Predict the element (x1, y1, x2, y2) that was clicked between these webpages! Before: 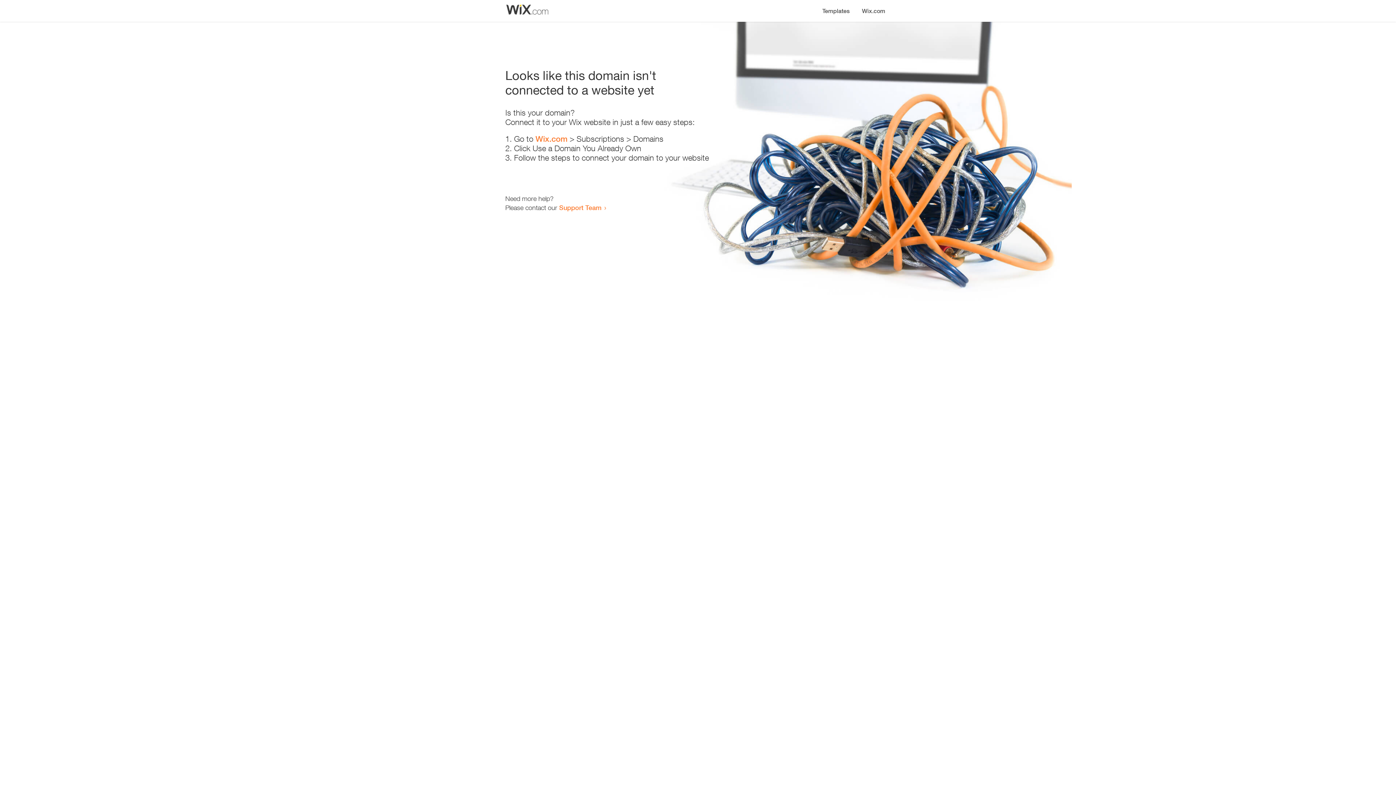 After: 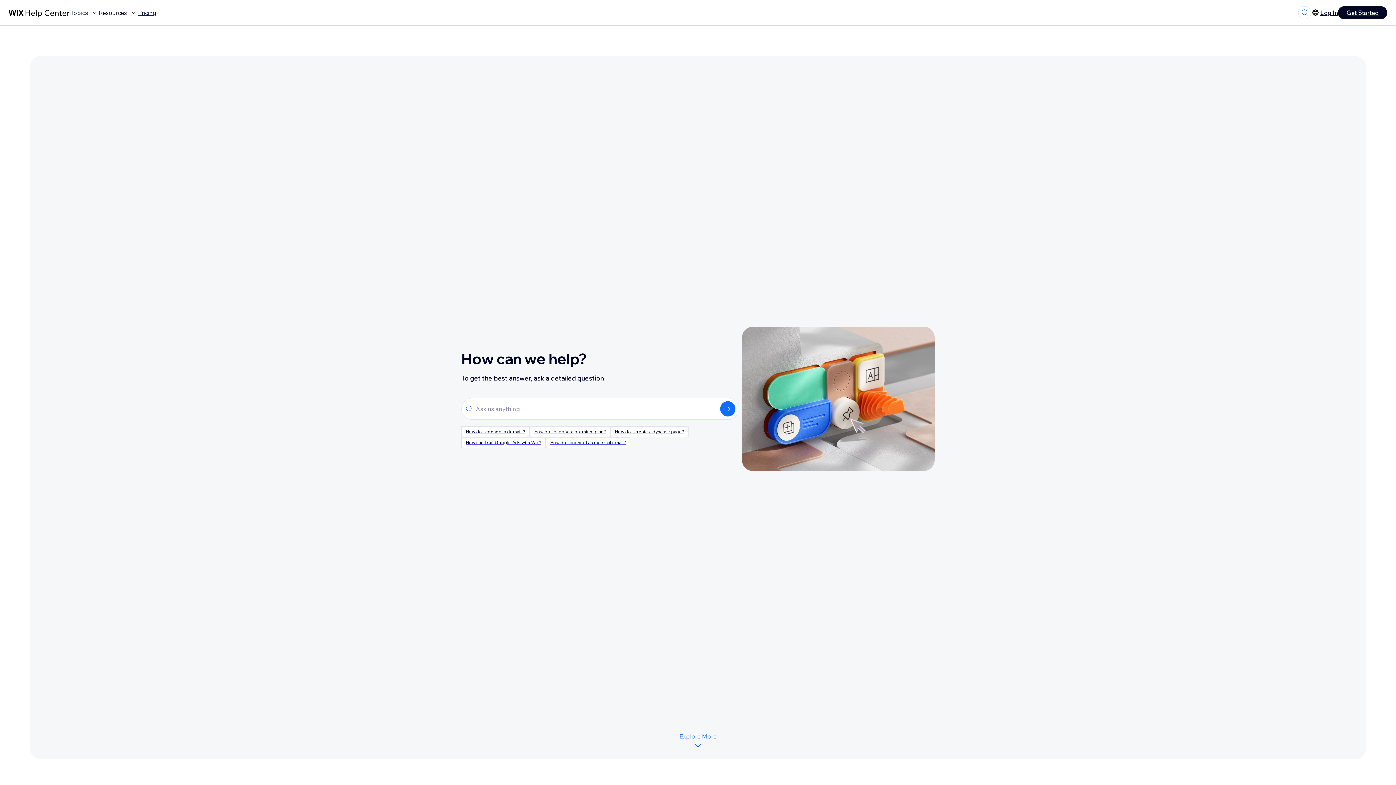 Action: bbox: (559, 203, 601, 211) label: Support Team